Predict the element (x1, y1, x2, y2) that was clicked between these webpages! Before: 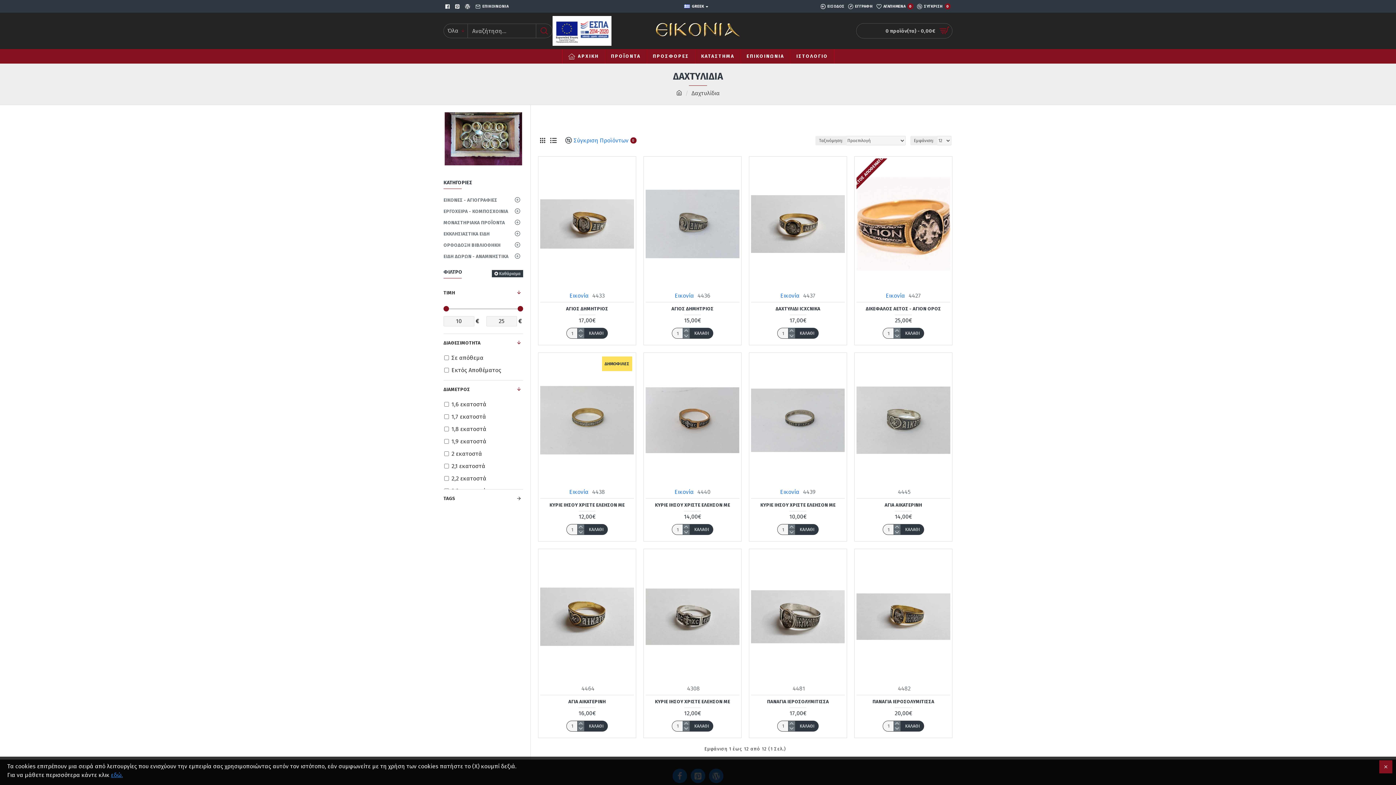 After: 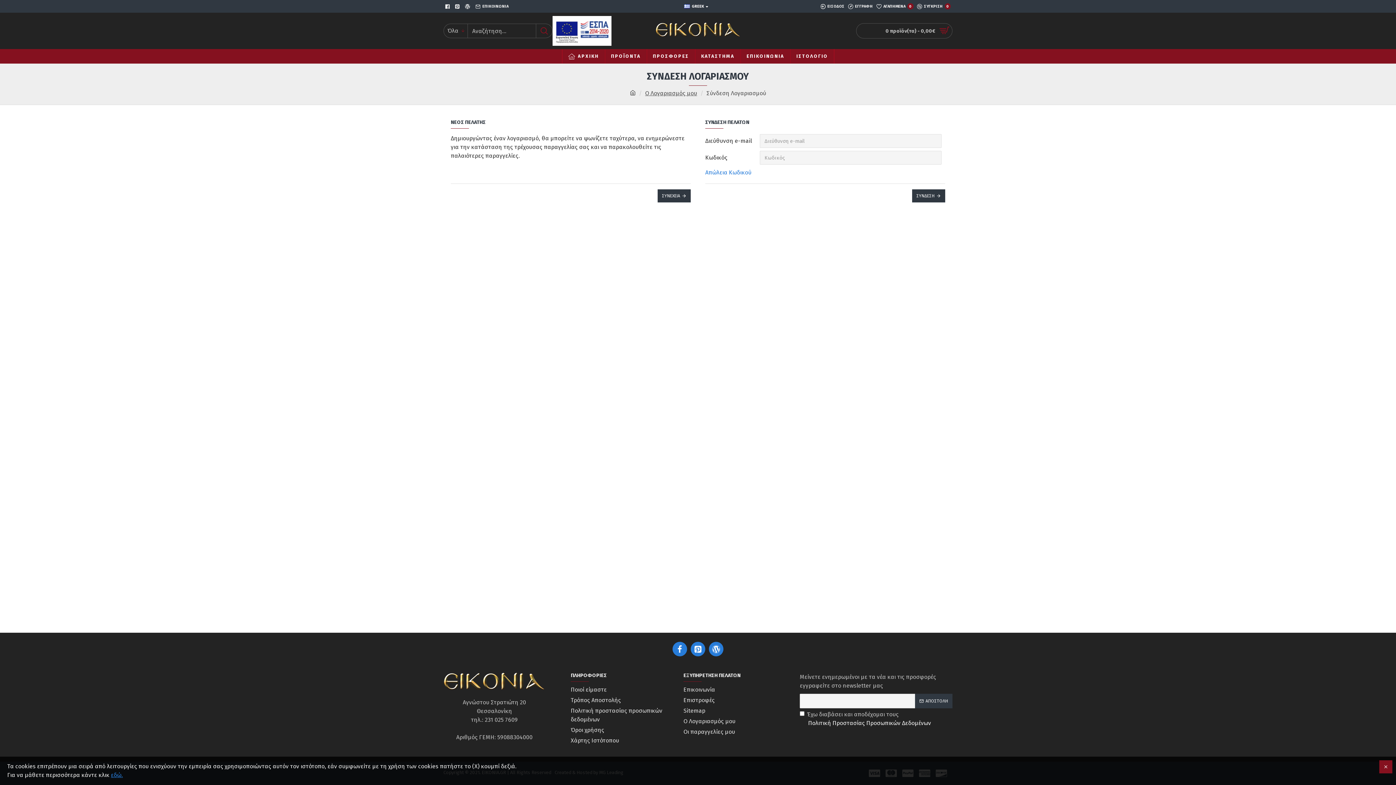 Action: bbox: (874, 0, 915, 12) label: ΑΓΑΠΗΜΕΝΑ
0